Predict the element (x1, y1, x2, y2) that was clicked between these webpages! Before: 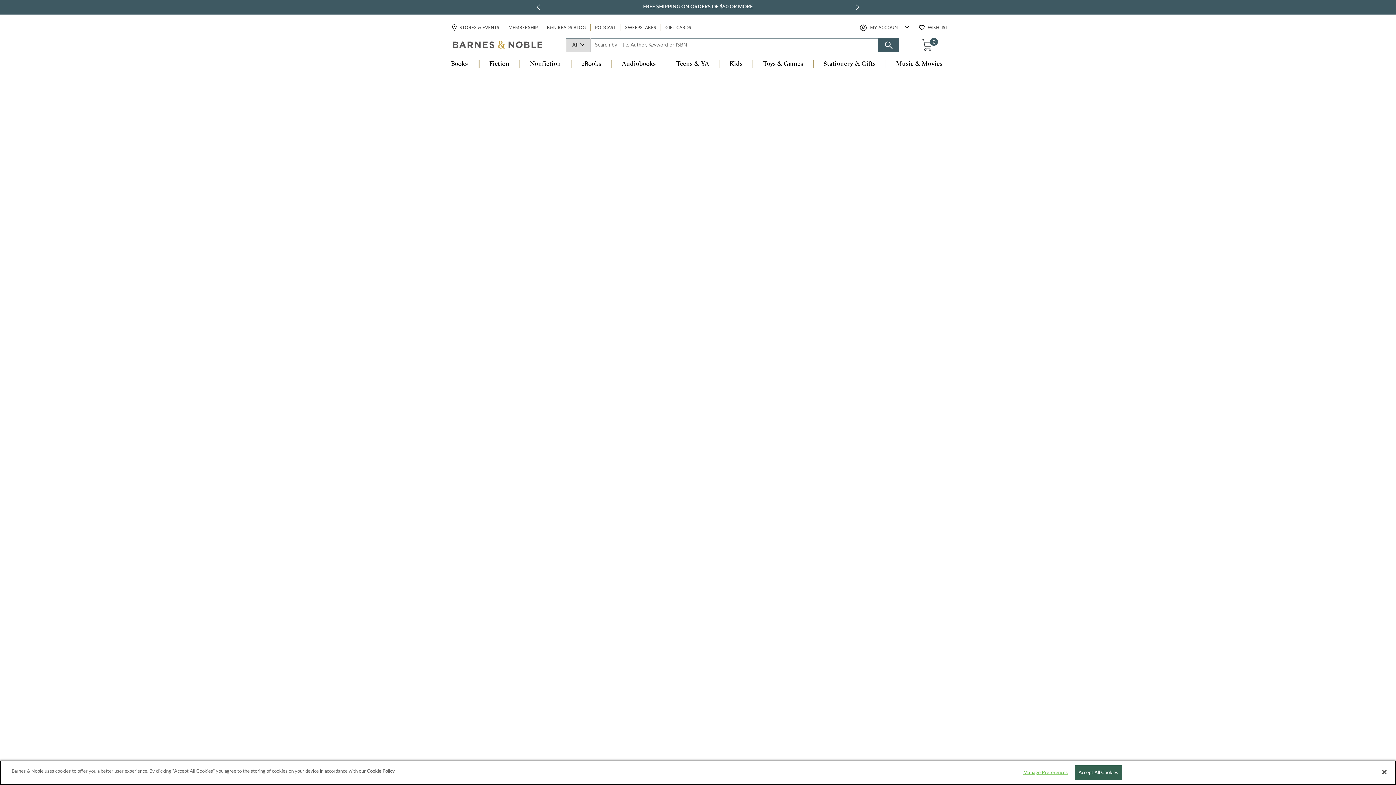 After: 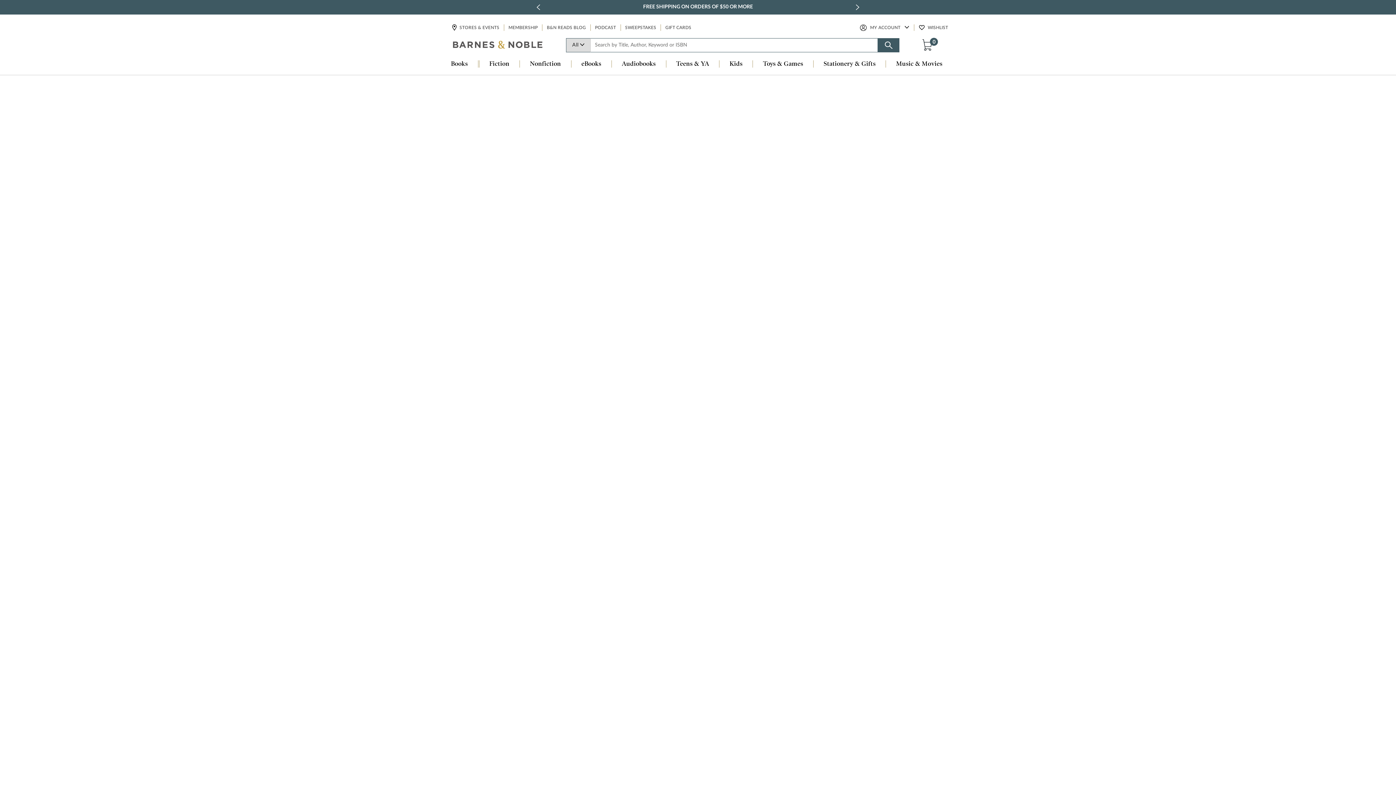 Action: label: Close bbox: (1376, 764, 1392, 780)